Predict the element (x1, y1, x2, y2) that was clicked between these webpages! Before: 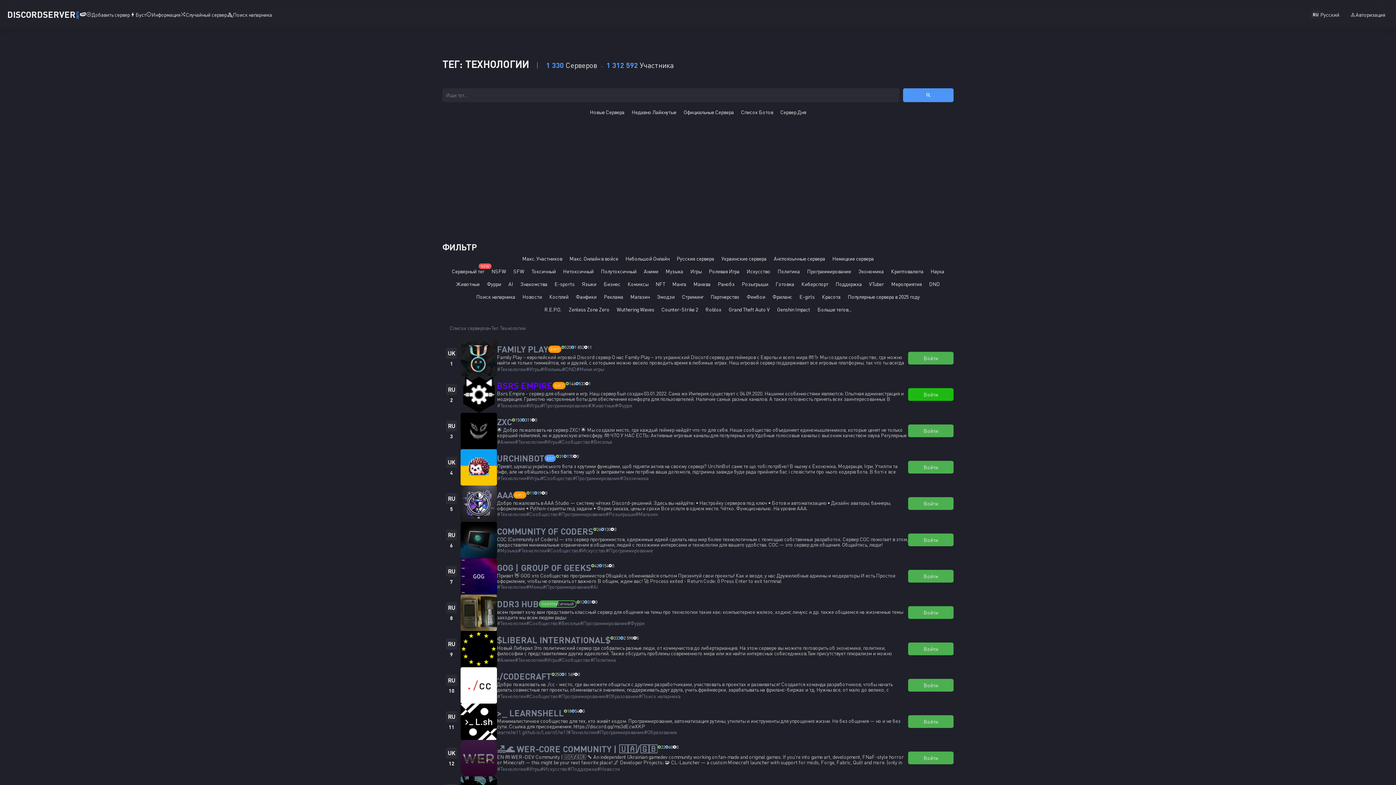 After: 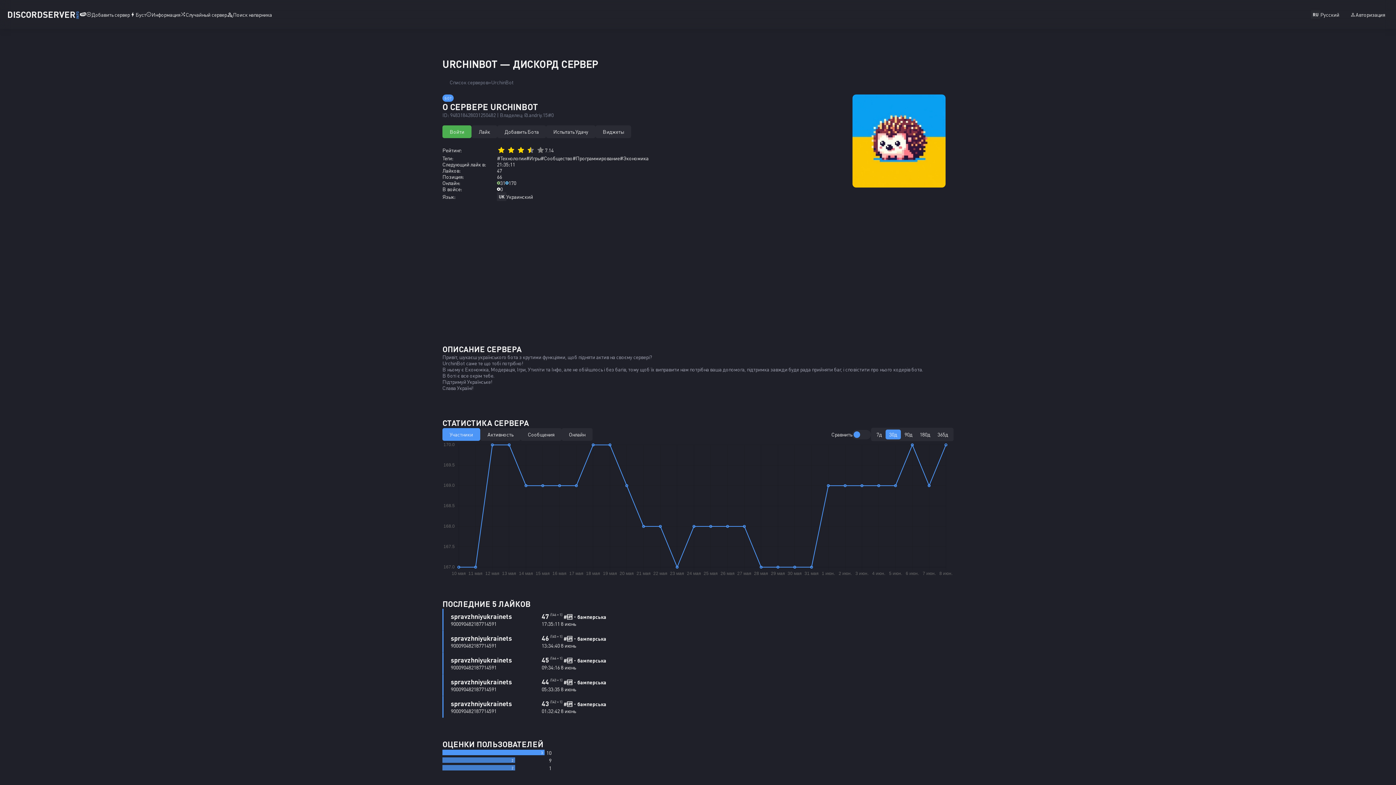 Action: bbox: (497, 453, 544, 463) label: URCHINBOT